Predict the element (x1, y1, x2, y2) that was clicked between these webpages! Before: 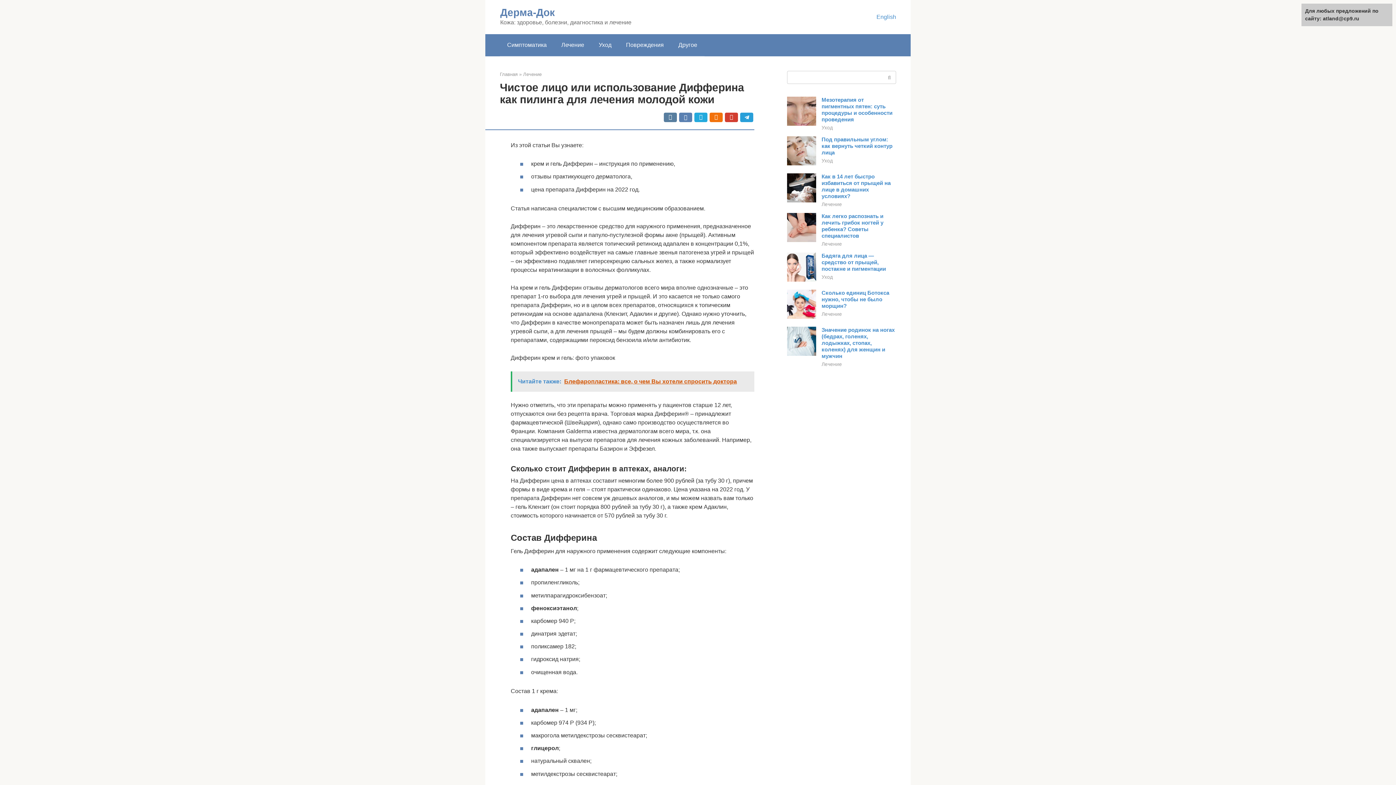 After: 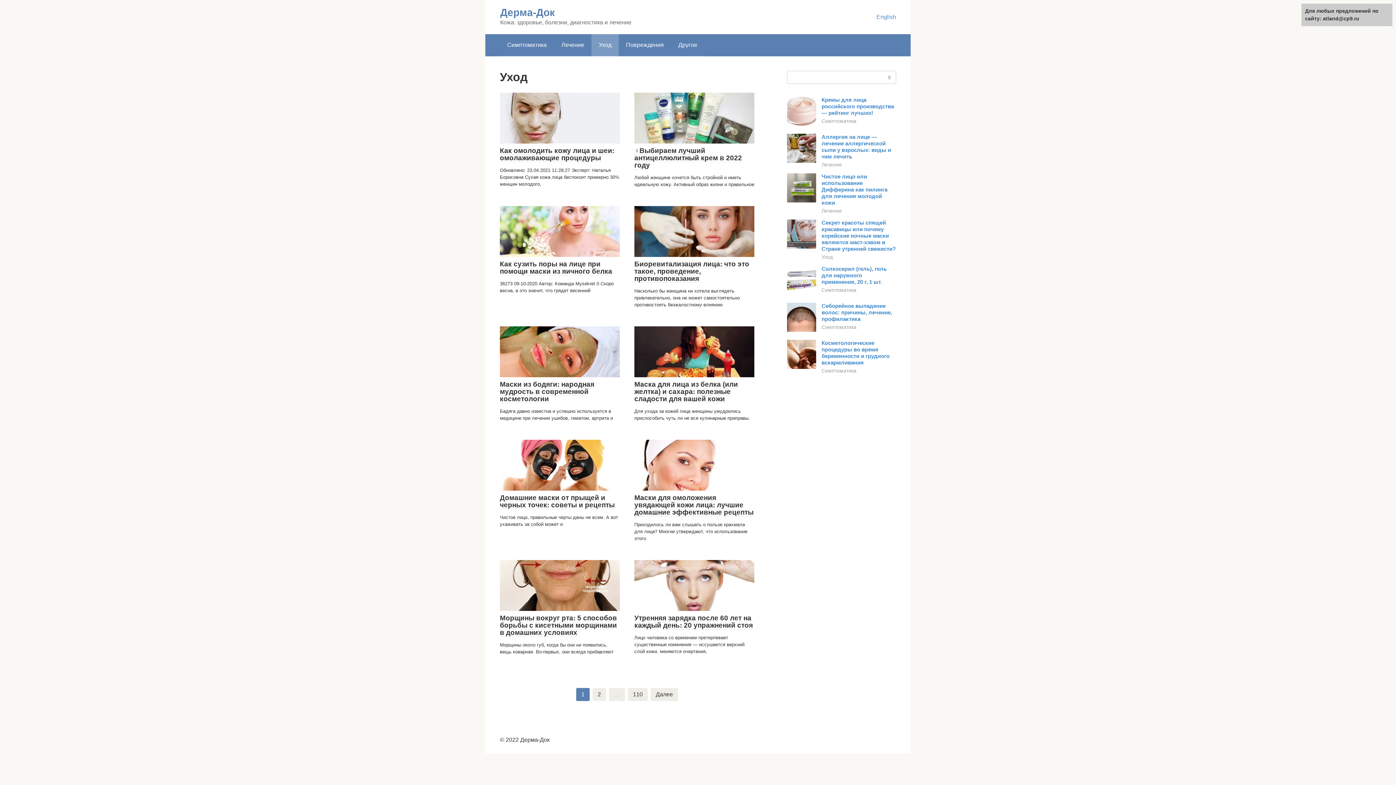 Action: label: Уход bbox: (591, 34, 618, 56)